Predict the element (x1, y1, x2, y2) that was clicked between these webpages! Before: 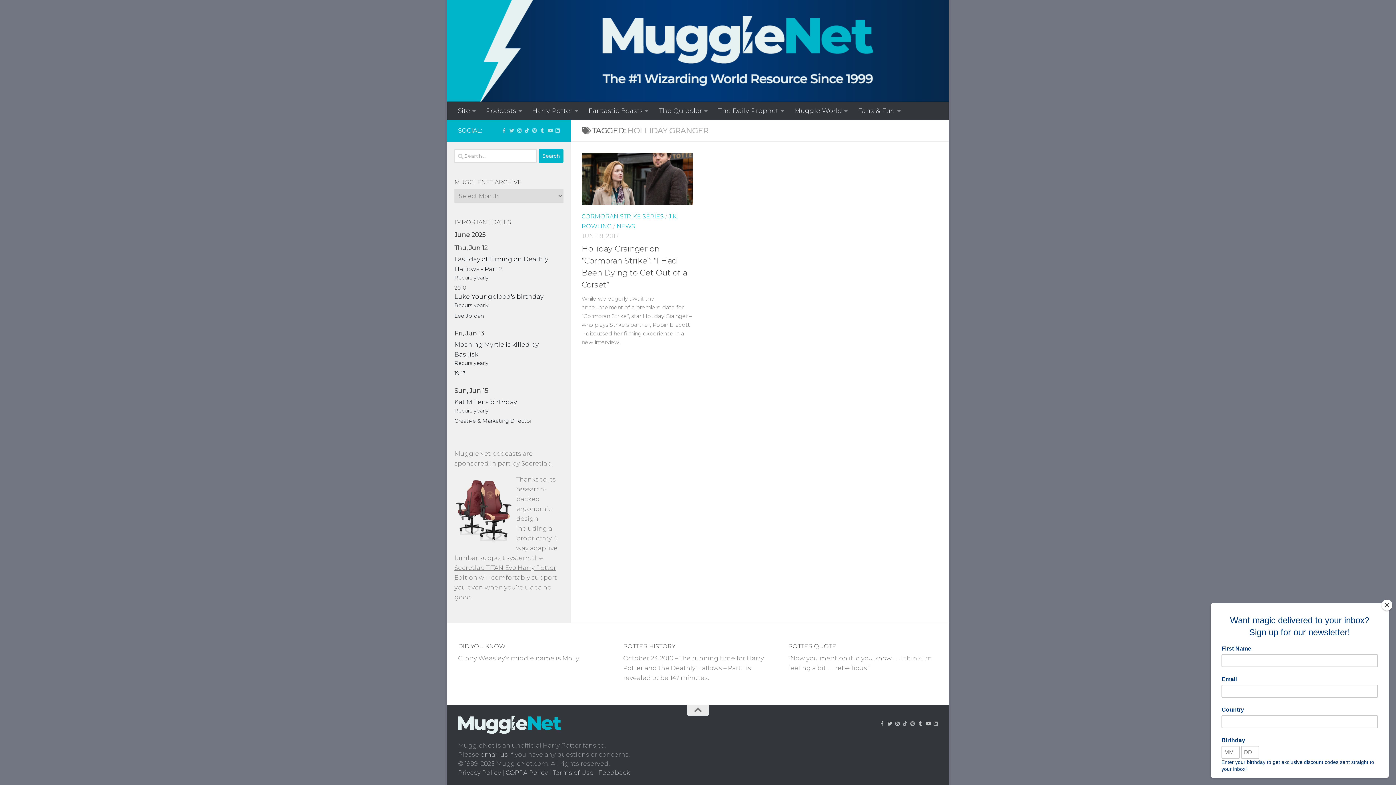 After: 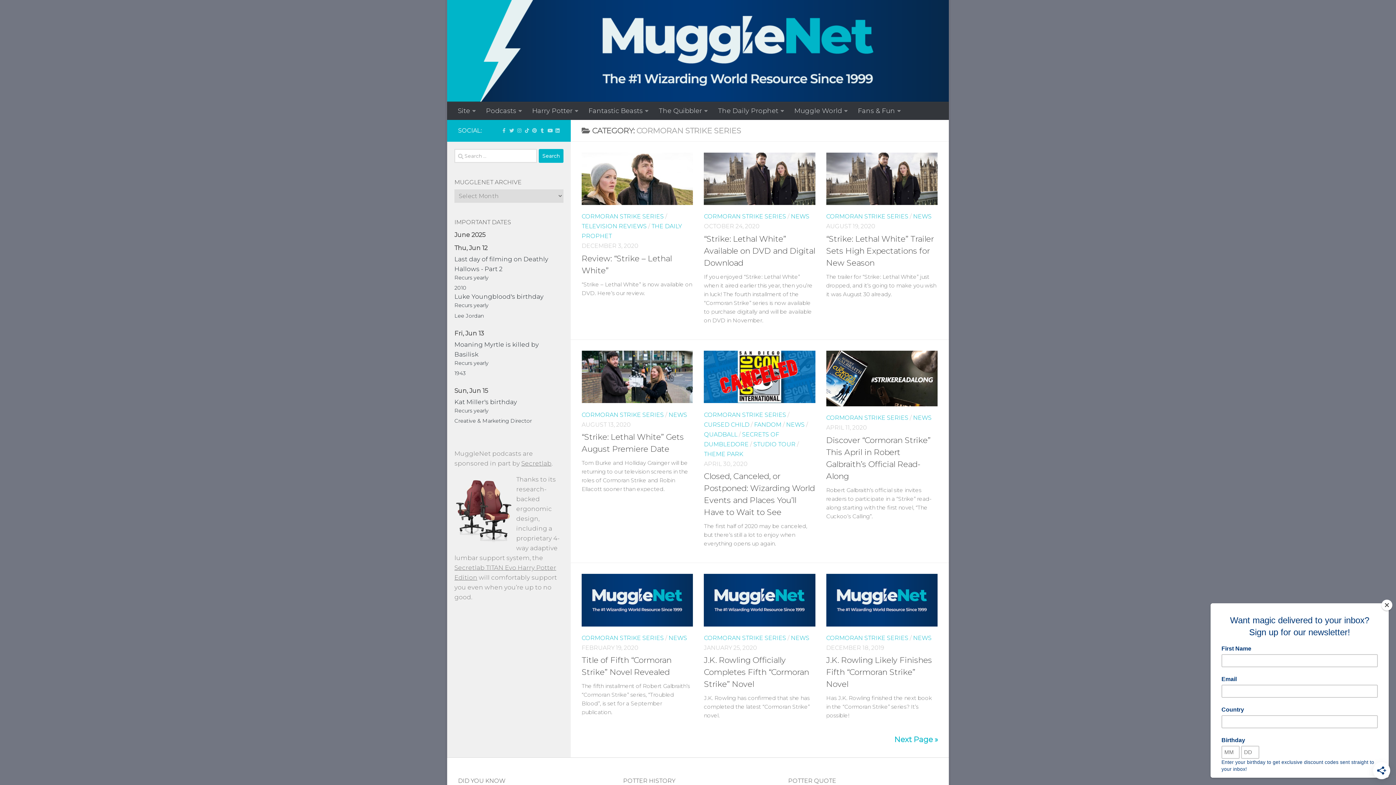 Action: label: CORMORAN STRIKE SERIES bbox: (581, 213, 664, 220)